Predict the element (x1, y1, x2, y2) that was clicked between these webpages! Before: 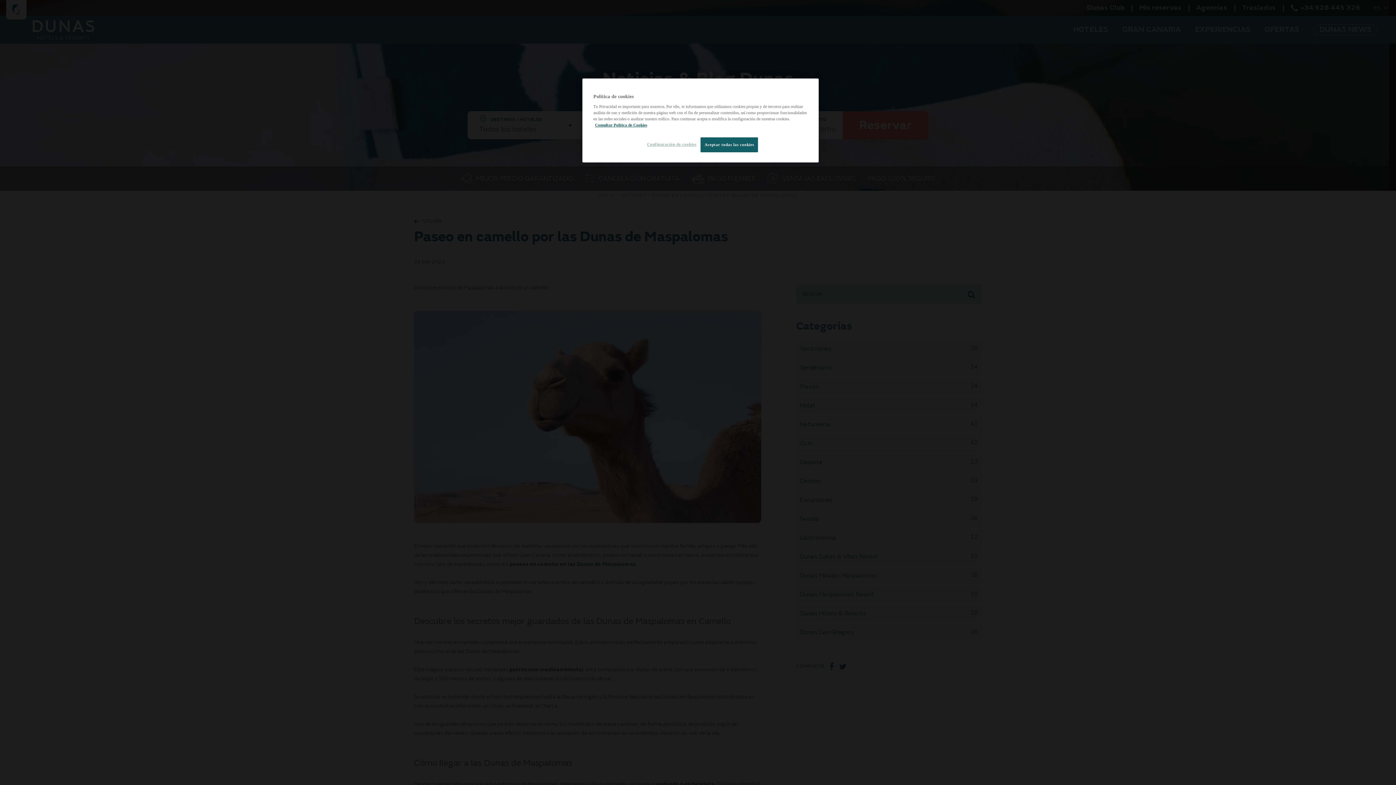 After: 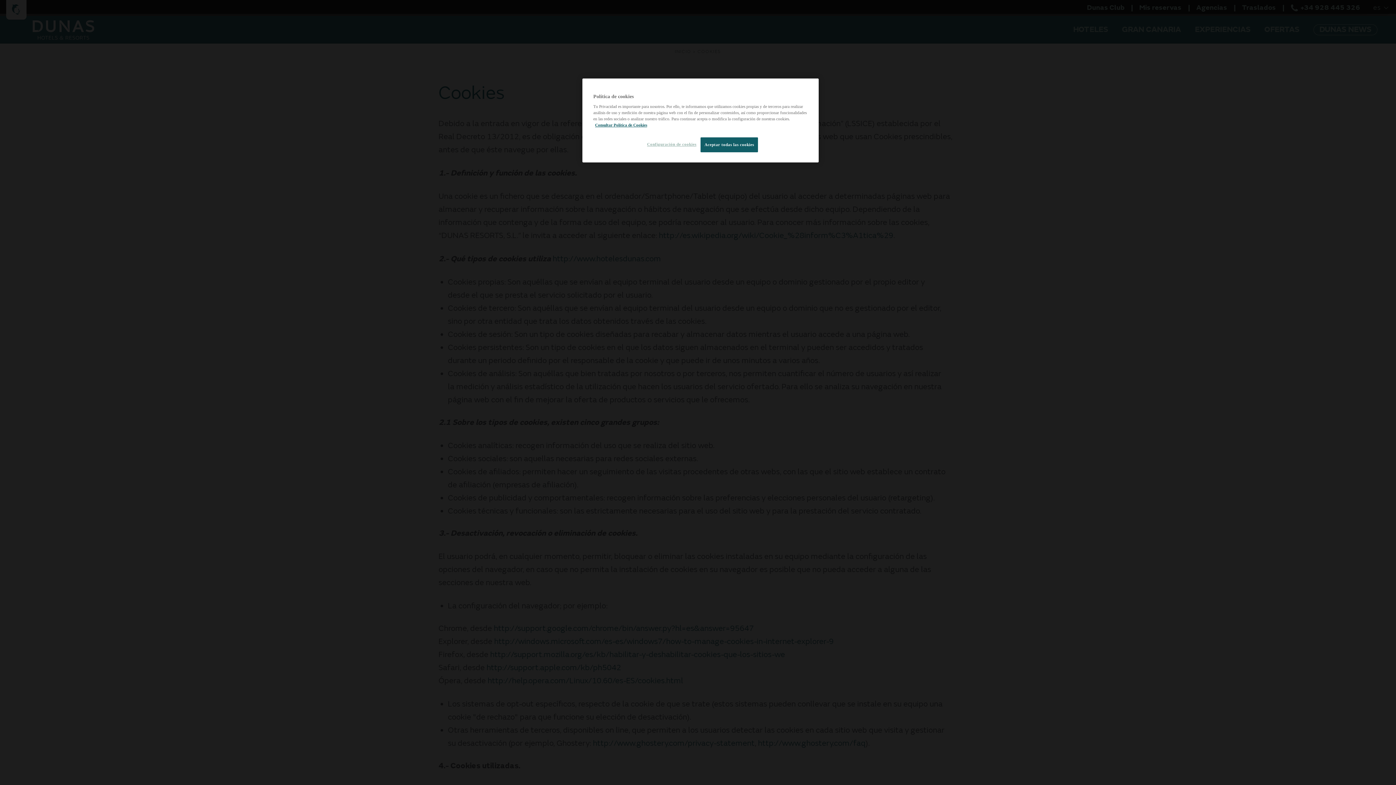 Action: label: Más información sobre su privacidad bbox: (595, 122, 647, 127)